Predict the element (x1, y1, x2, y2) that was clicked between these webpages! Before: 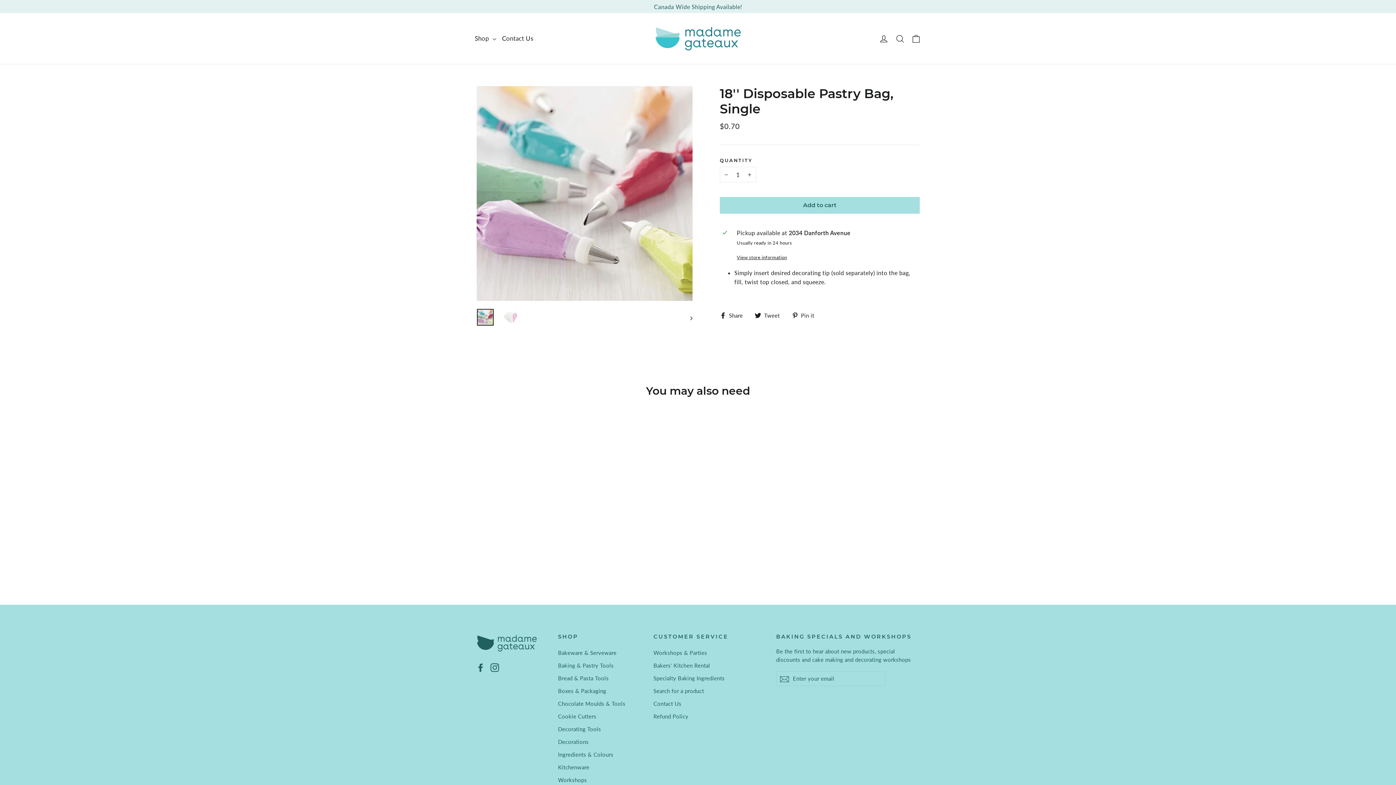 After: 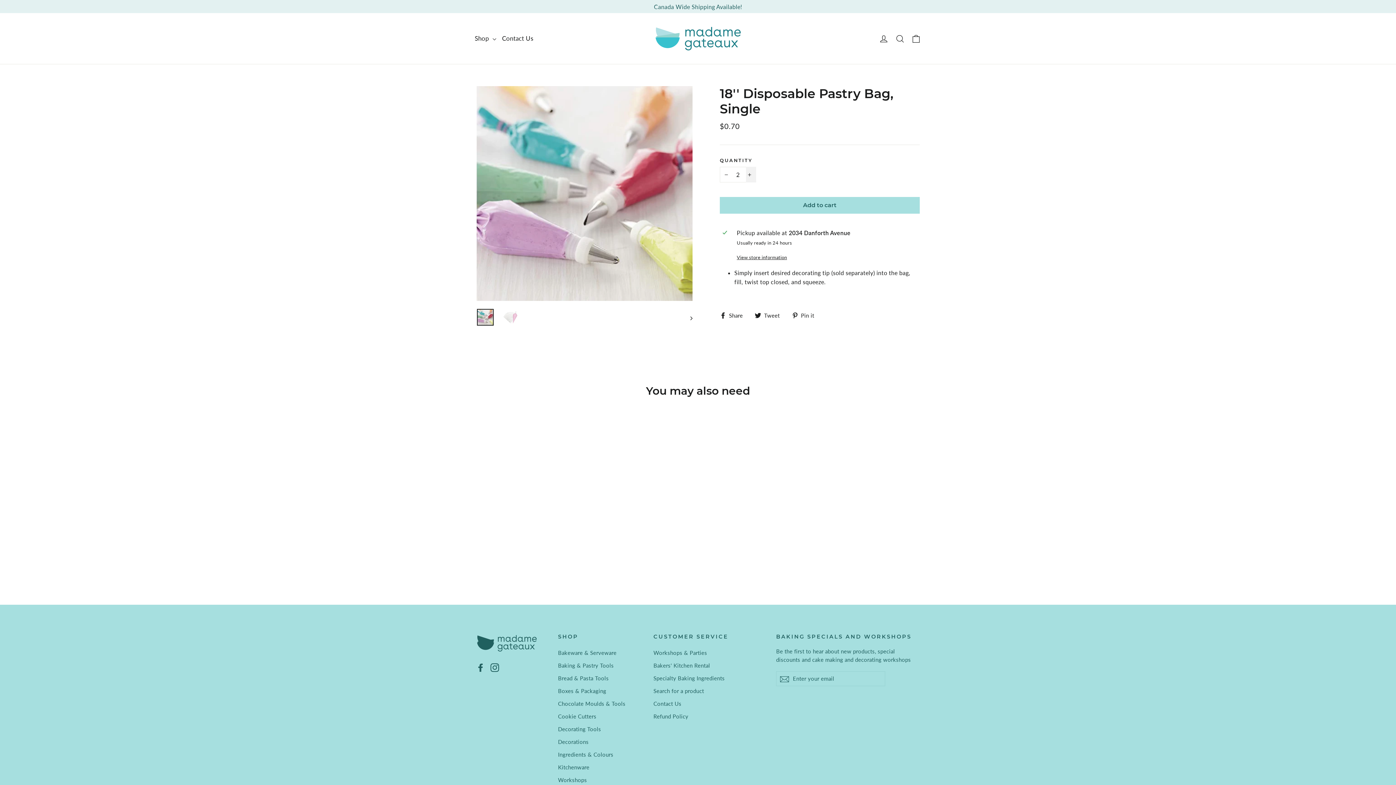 Action: bbox: (746, 166, 756, 182) label: Increase item quantity by one